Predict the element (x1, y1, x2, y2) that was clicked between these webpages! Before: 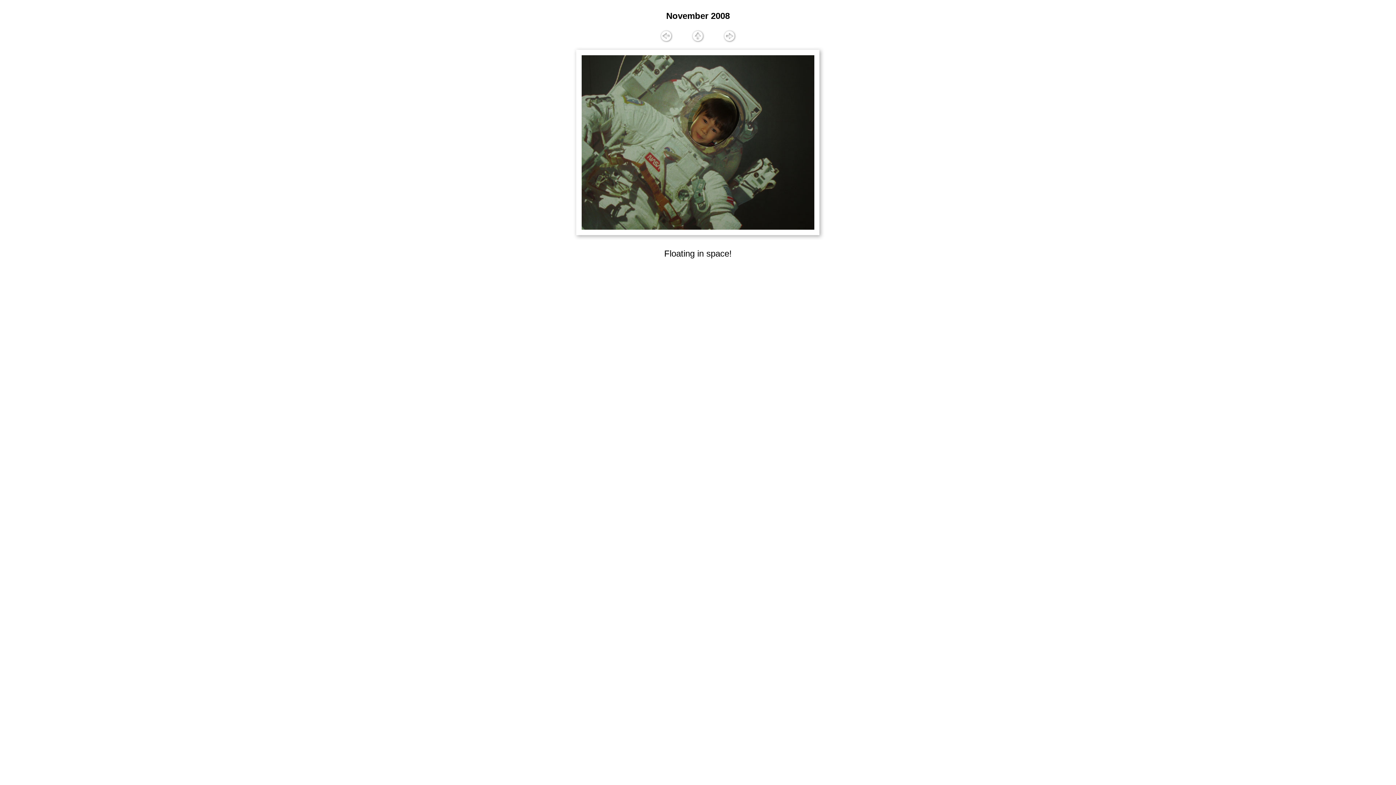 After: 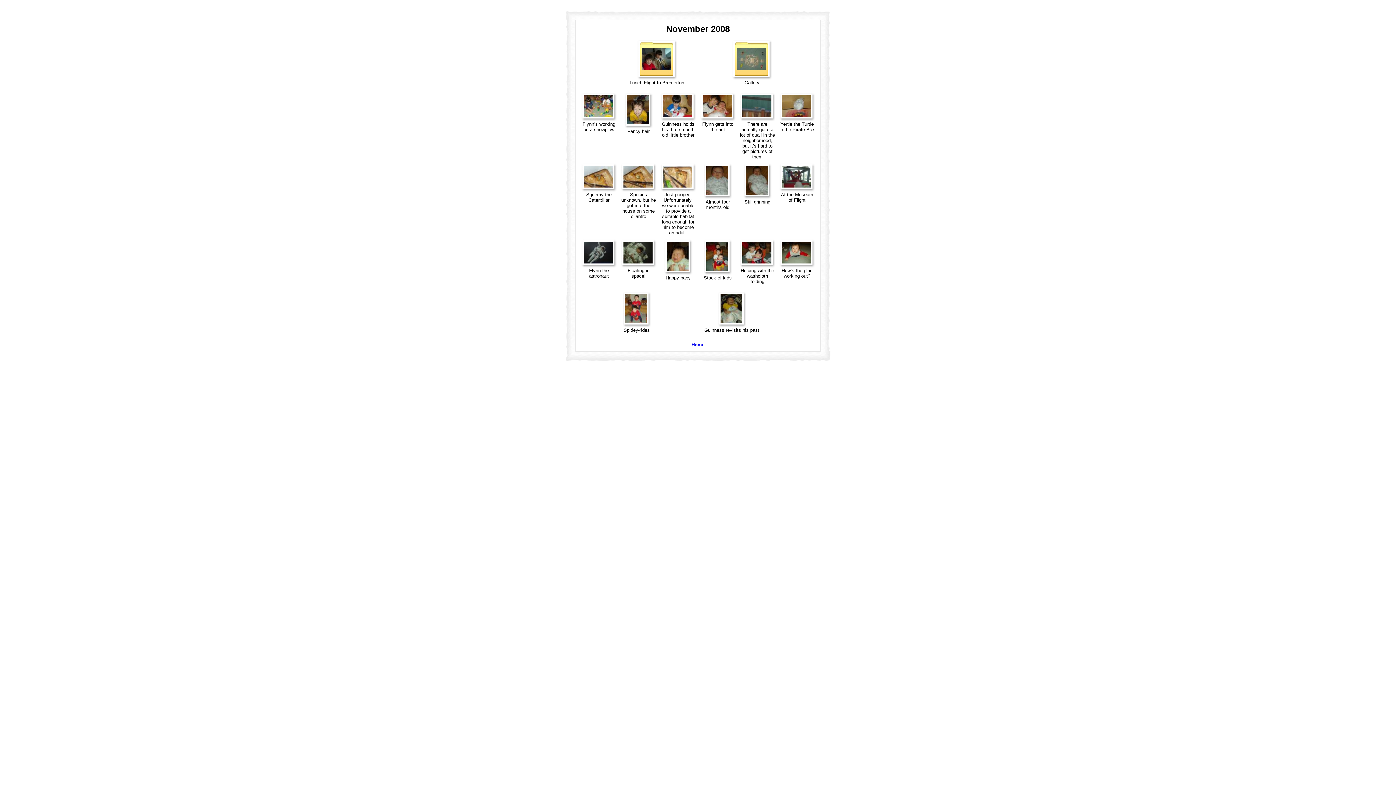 Action: bbox: (691, 34, 704, 44)